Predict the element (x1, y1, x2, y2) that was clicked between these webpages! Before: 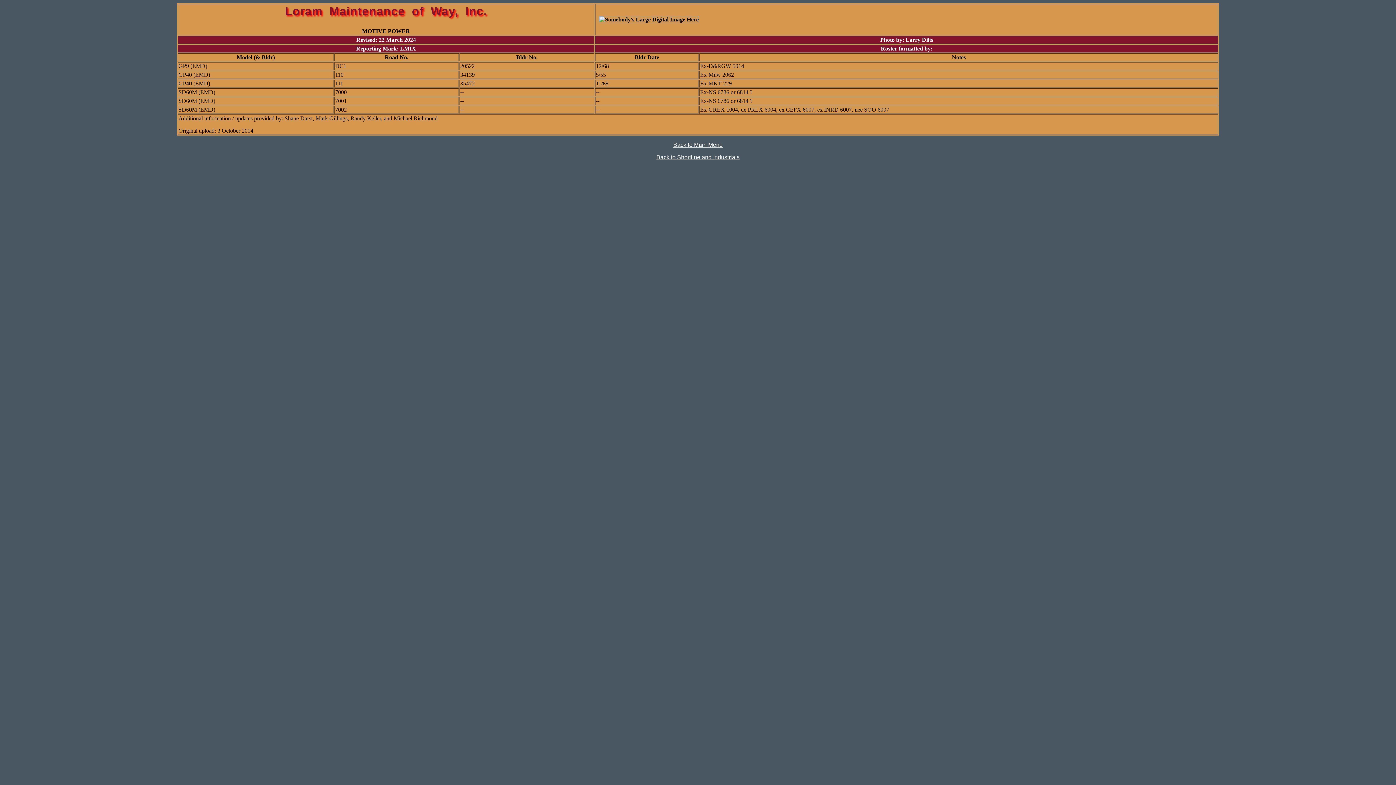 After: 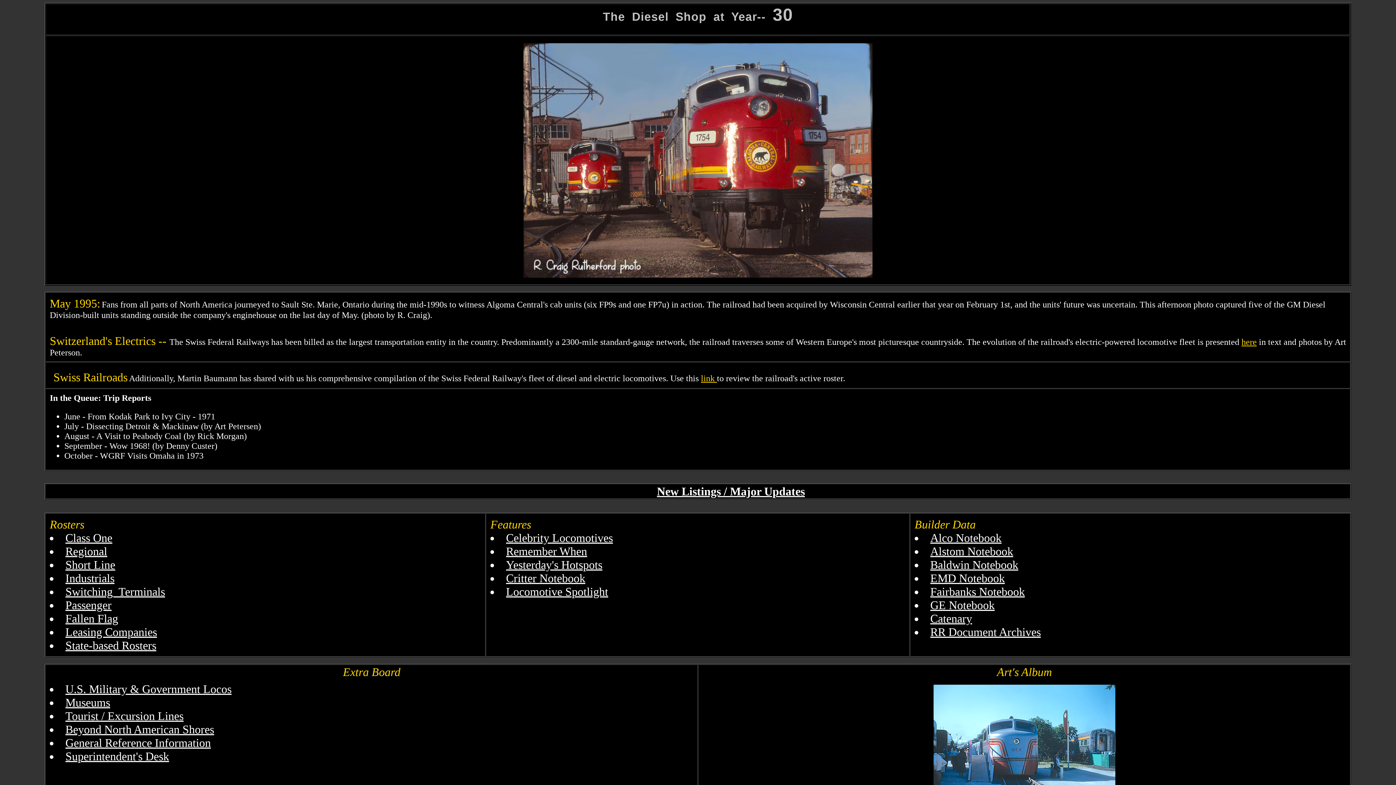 Action: bbox: (673, 141, 722, 148) label: Back to Main Menu